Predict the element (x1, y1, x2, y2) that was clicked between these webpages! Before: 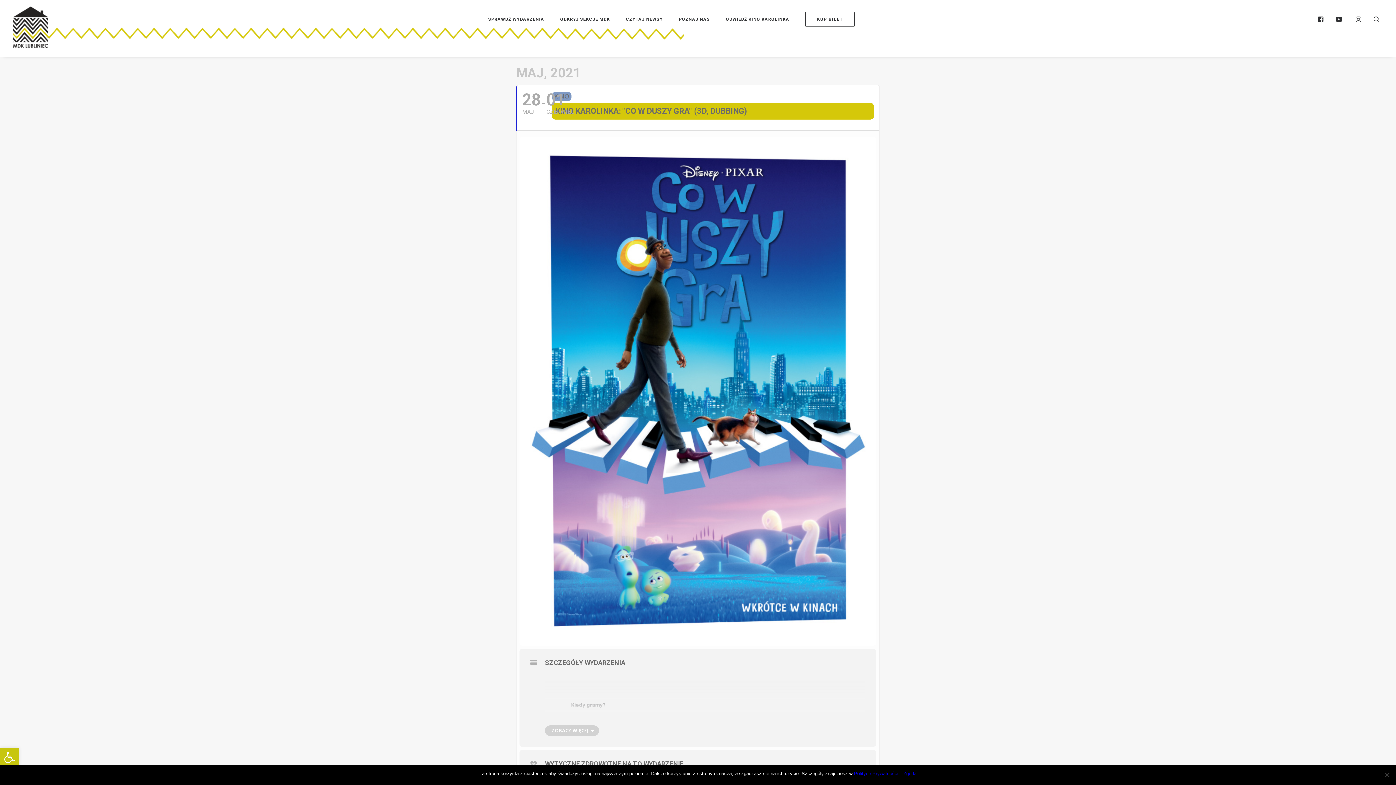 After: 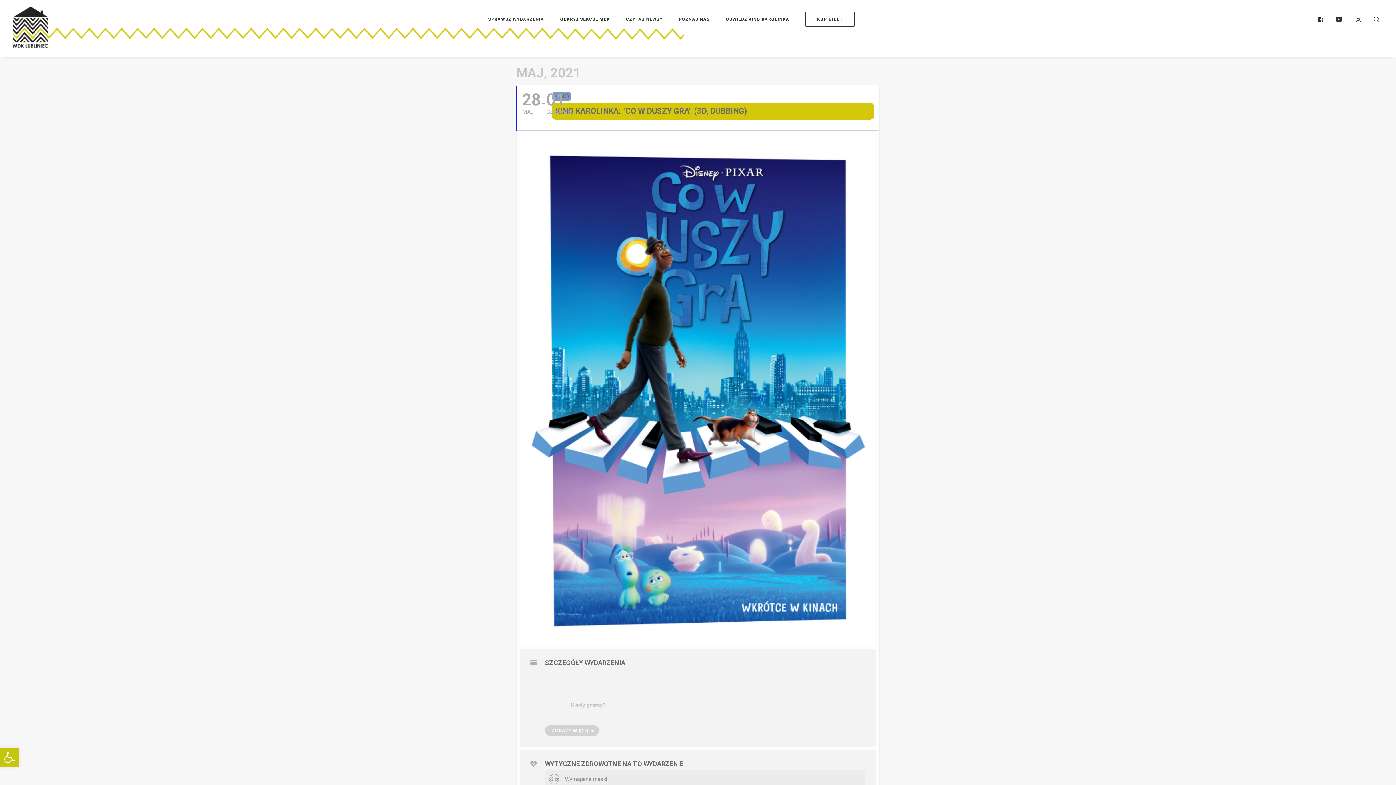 Action: label: Zgoda bbox: (903, 770, 916, 777)